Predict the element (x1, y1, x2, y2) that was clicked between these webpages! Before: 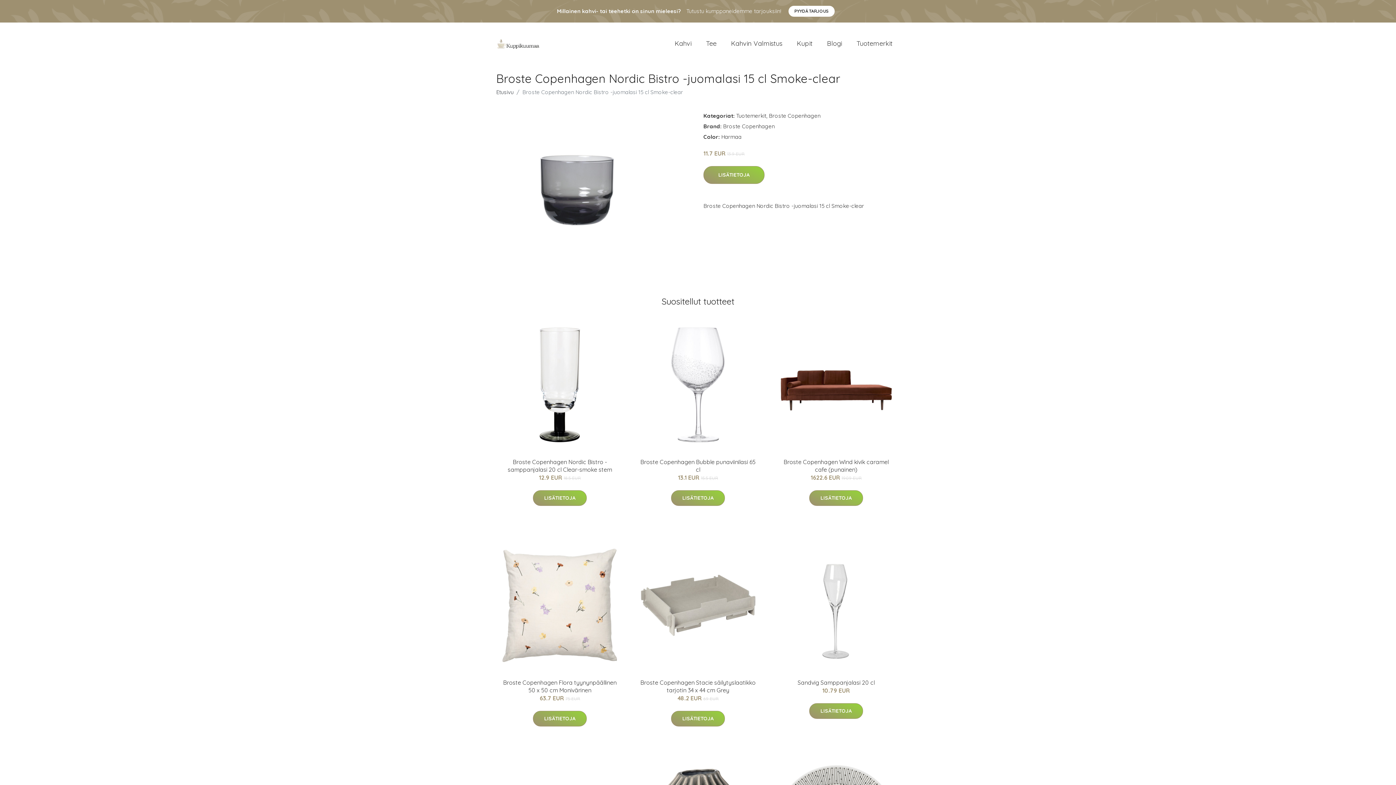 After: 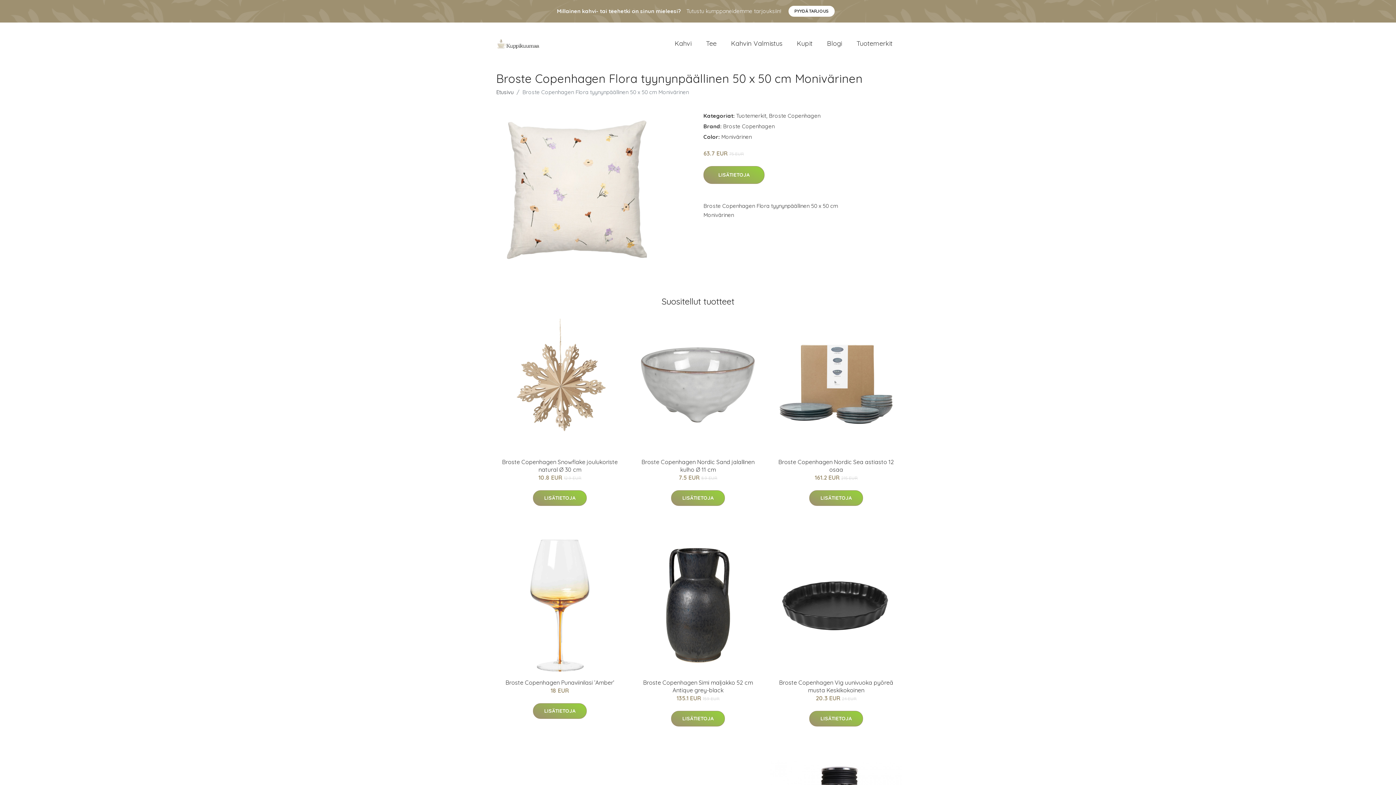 Action: bbox: (493, 539, 626, 672)